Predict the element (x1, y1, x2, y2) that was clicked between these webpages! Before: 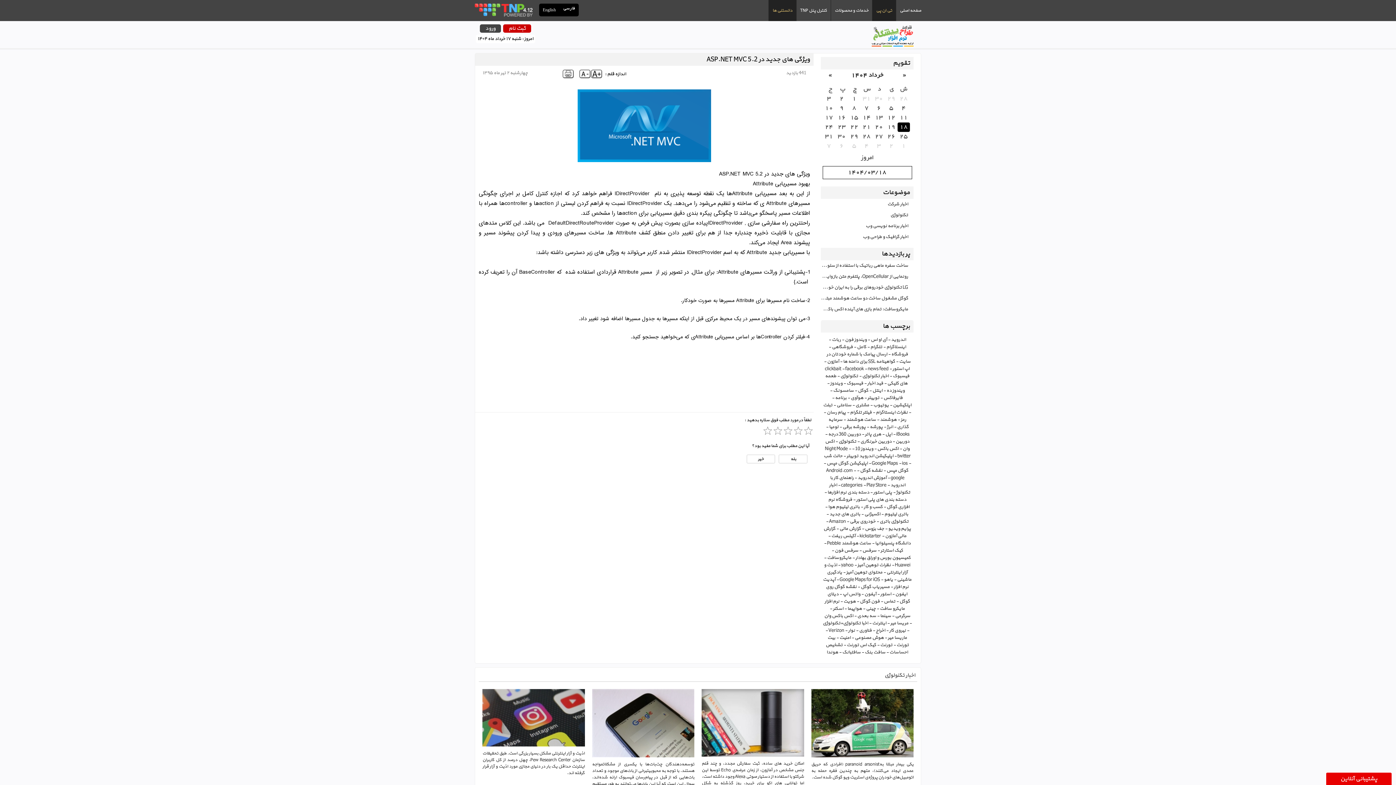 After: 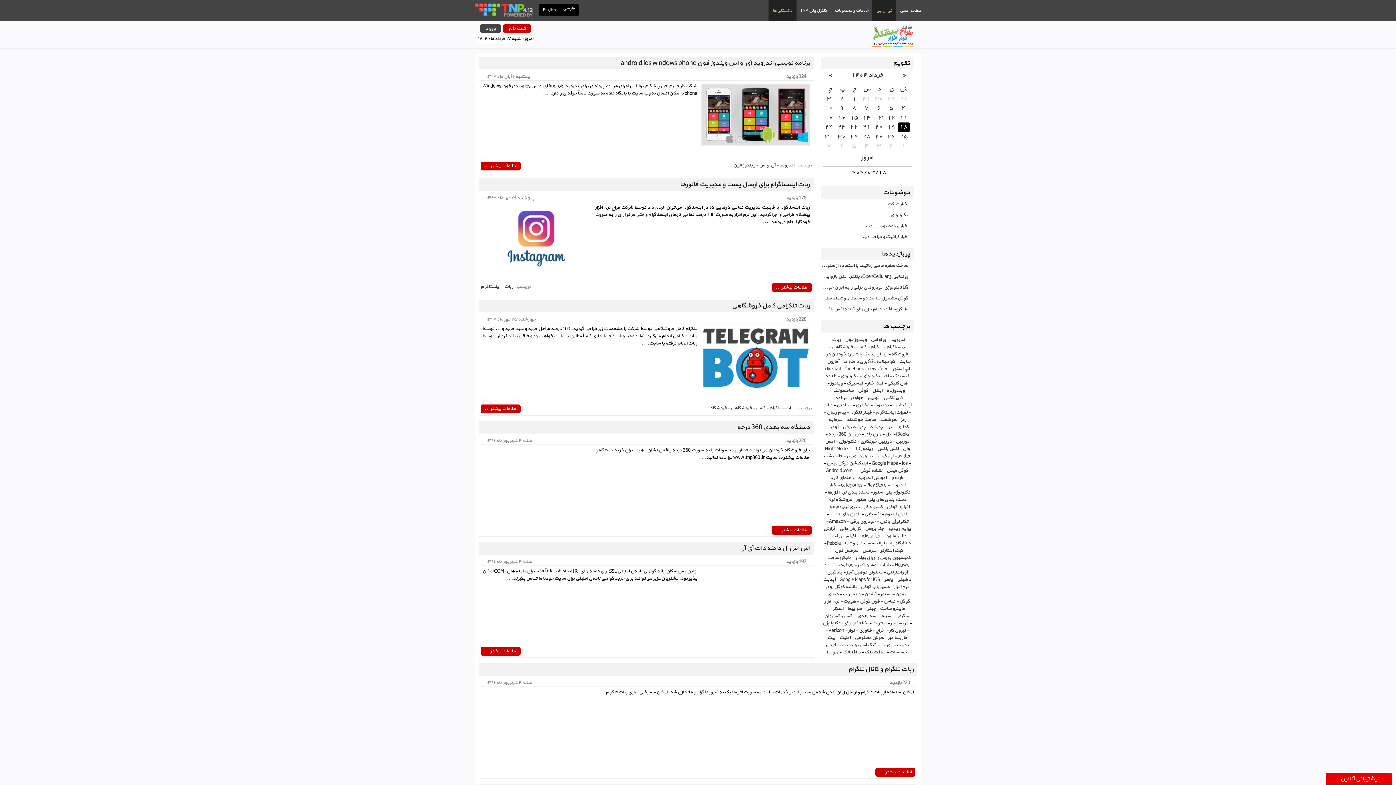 Action: label: اخبار شرکت bbox: (821, 200, 913, 209)